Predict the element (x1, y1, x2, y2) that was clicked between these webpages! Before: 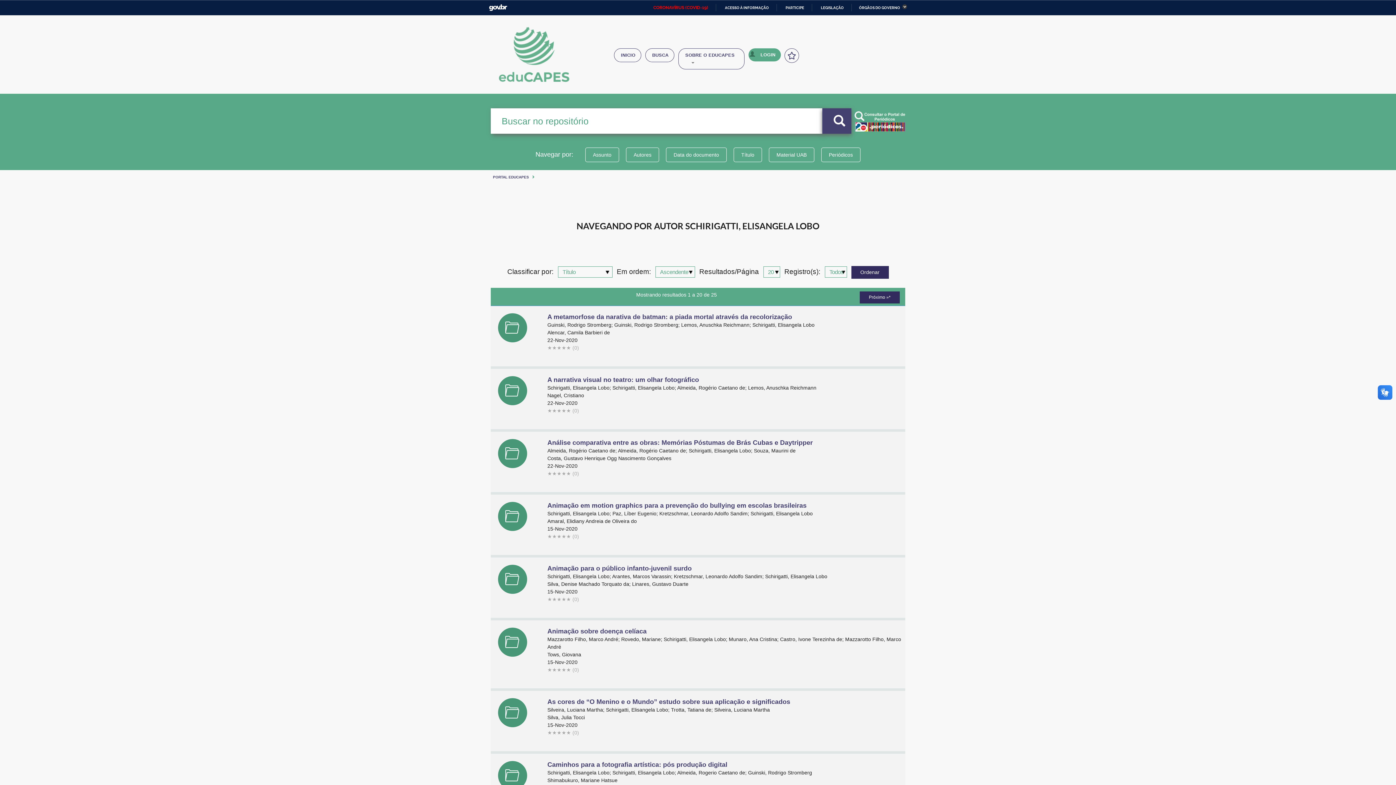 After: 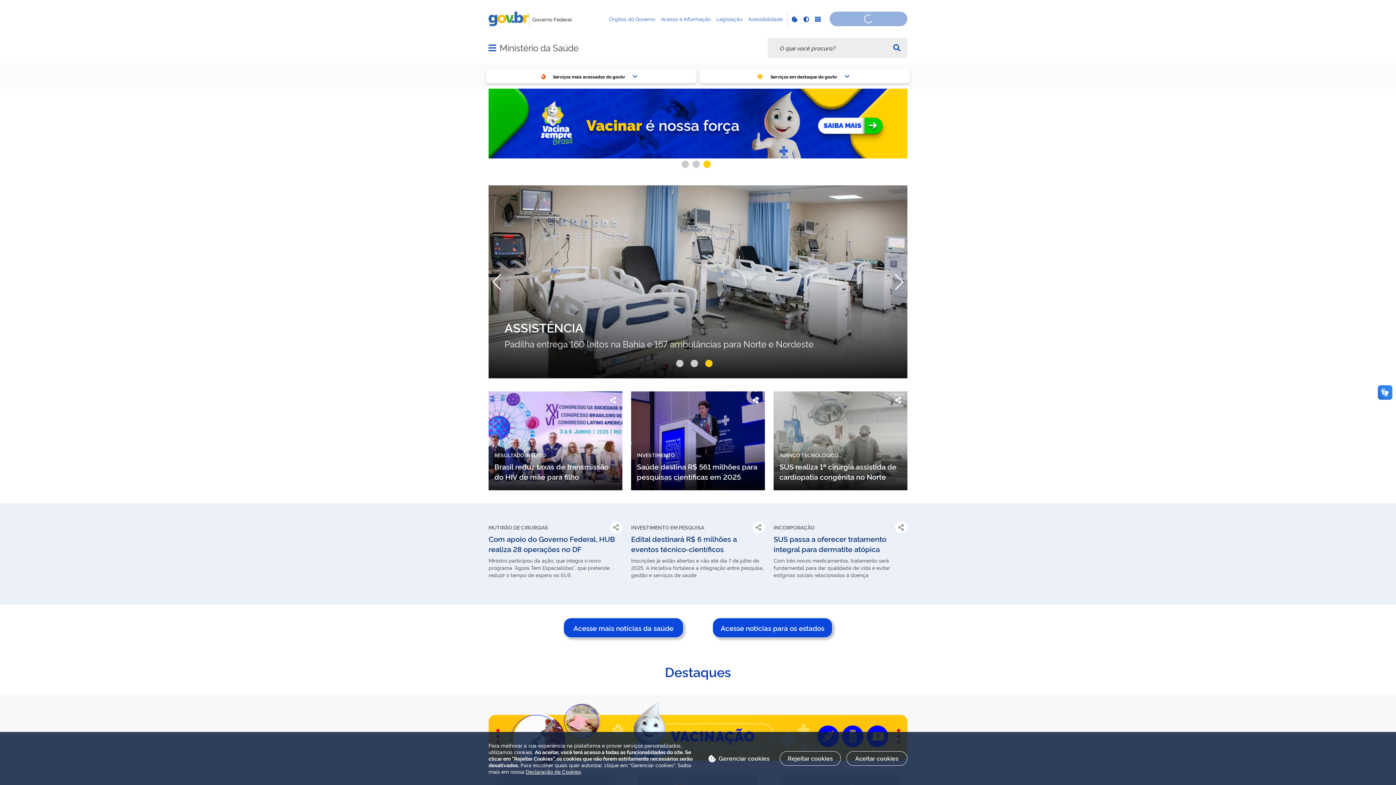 Action: bbox: (653, 5, 708, 10) label: CORONAVÍRUS (COVID-19)